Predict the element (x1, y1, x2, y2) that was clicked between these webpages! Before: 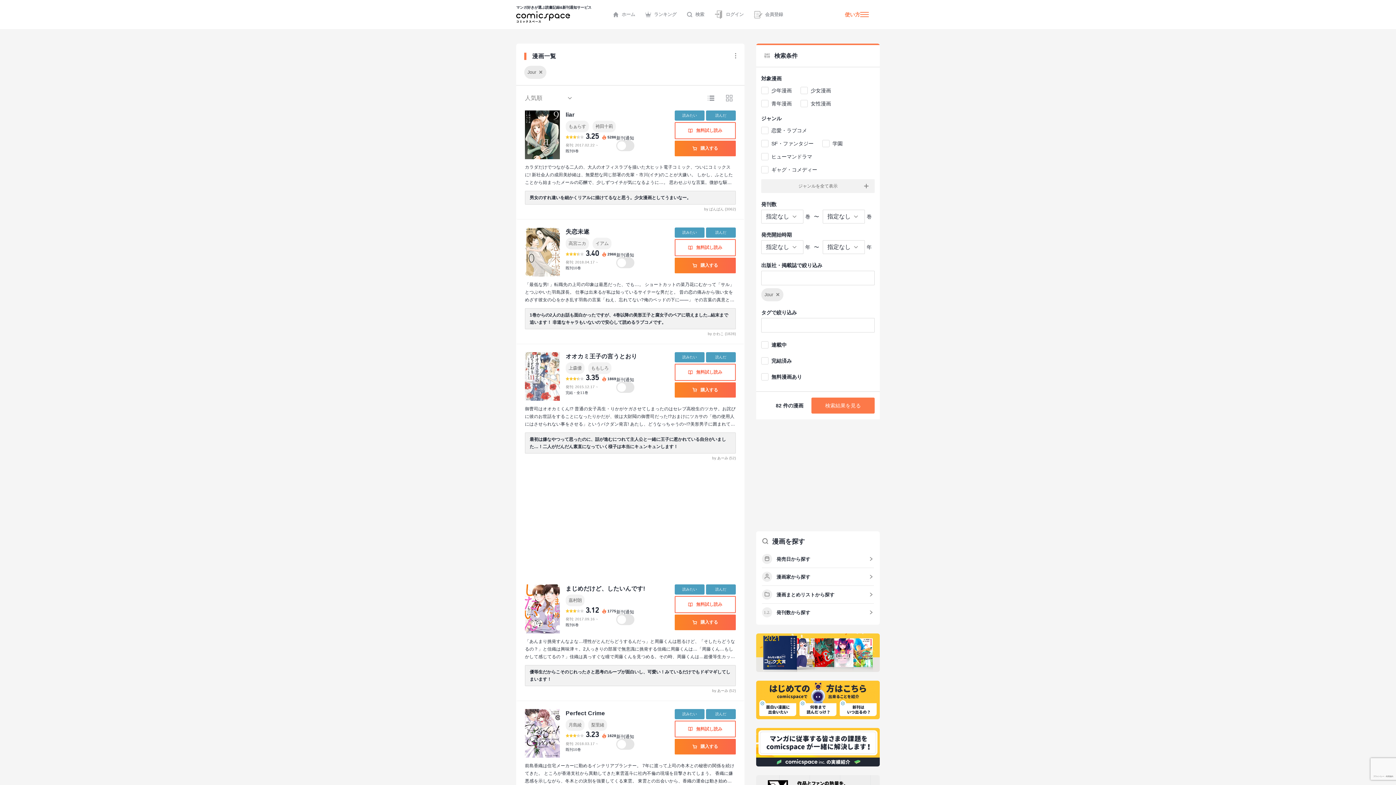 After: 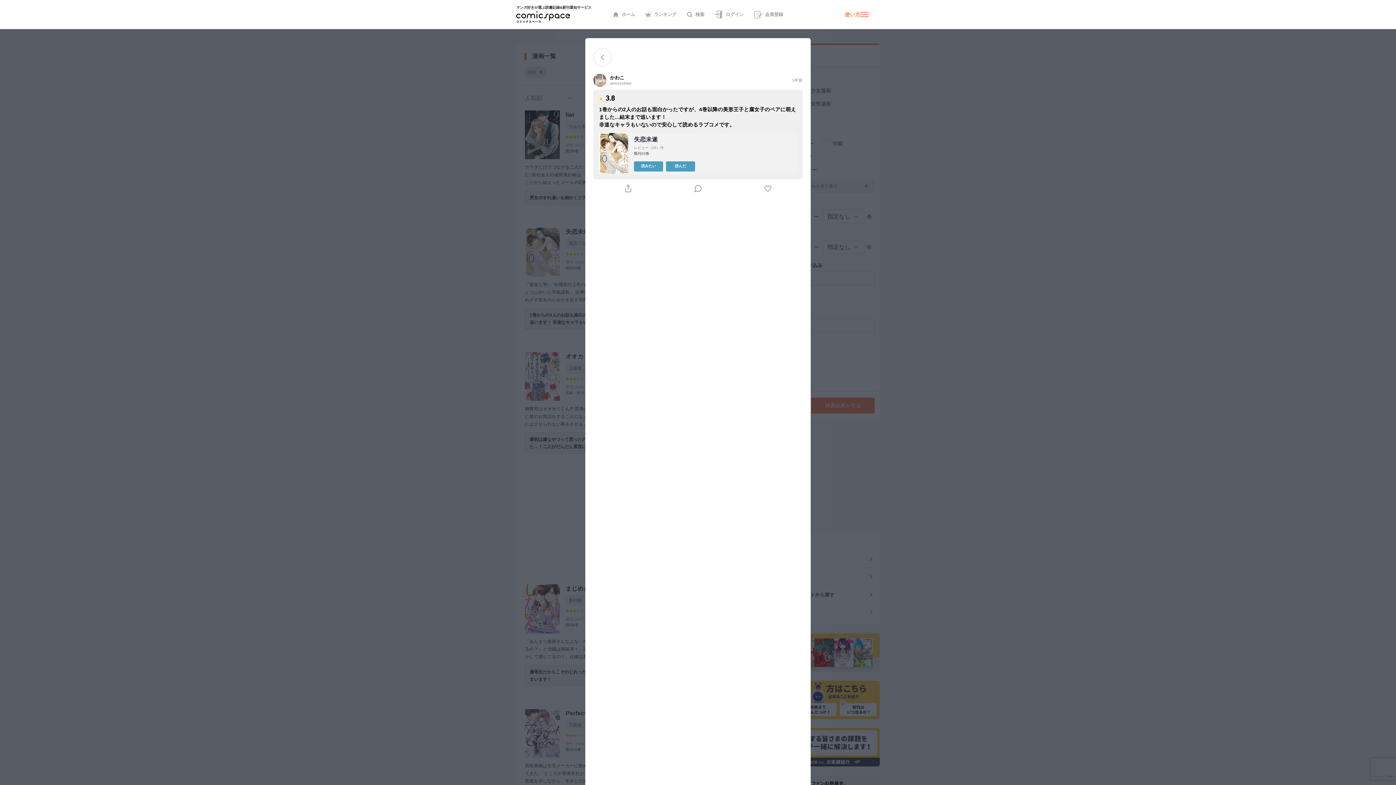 Action: bbox: (525, 308, 736, 329) label: 1巻からの2人のお話も面白かったですが、4巻以降の美形王子と腐女子のペアに萌えました...結末まで追います！ 非道なキャラもいないので安心して読めるラブコメです。